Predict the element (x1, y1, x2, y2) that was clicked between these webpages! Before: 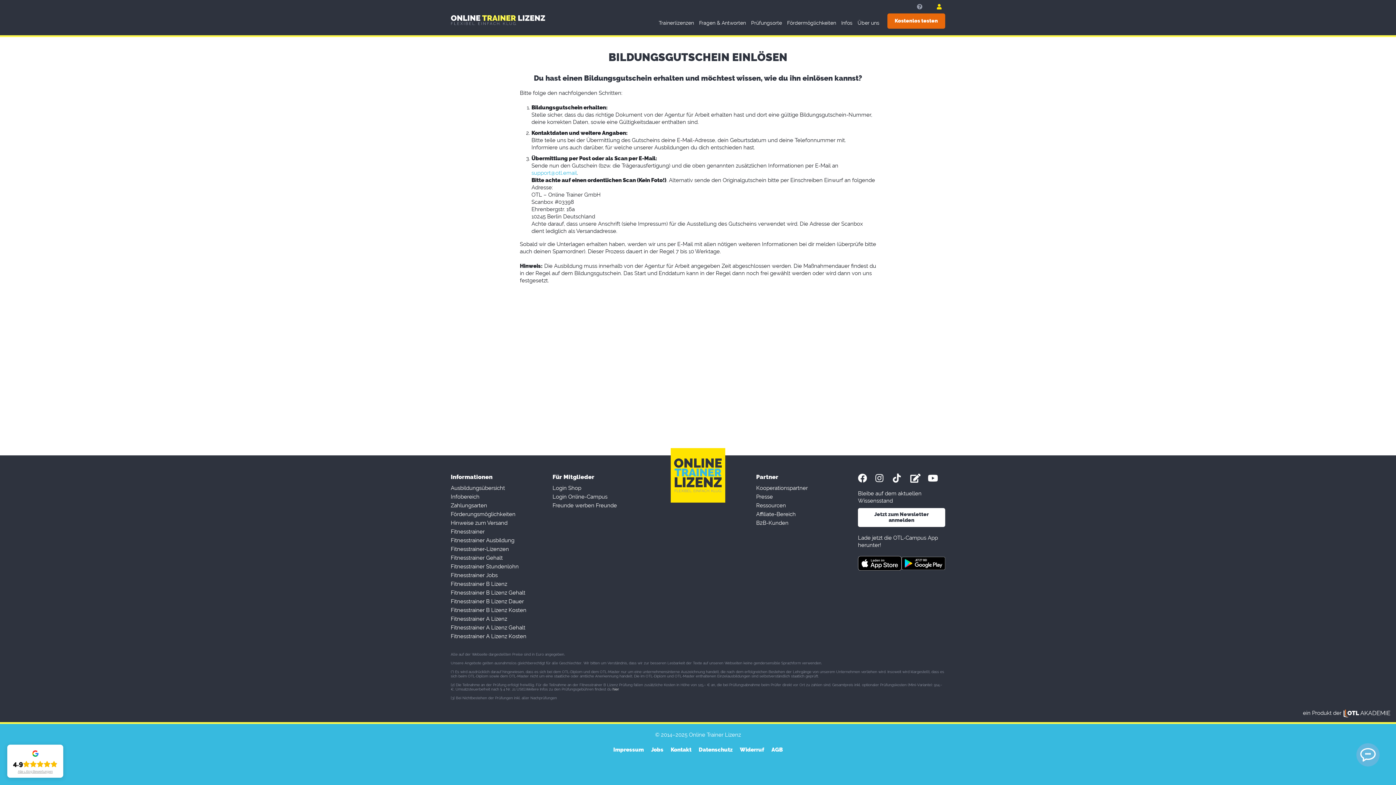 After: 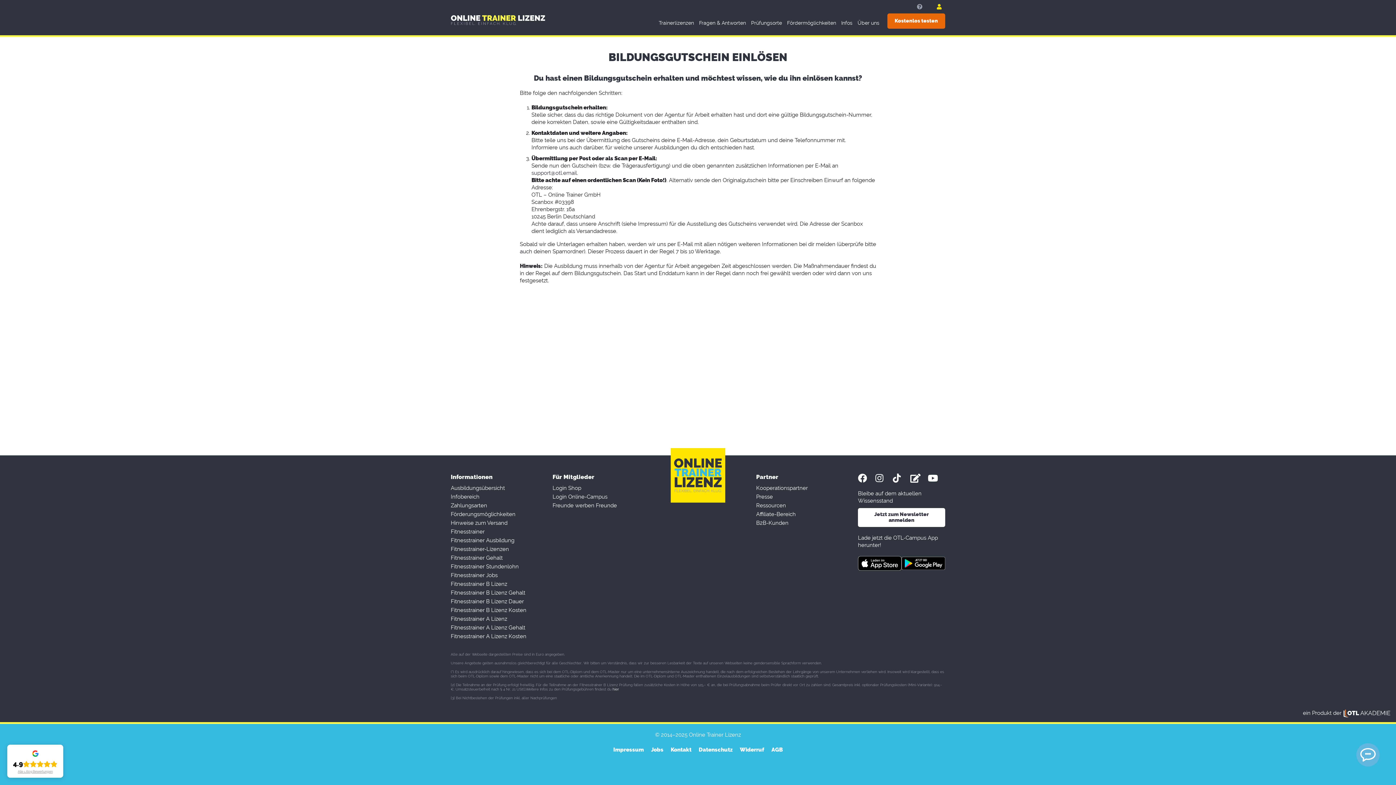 Action: bbox: (531, 169, 577, 176) label: support@otl.email